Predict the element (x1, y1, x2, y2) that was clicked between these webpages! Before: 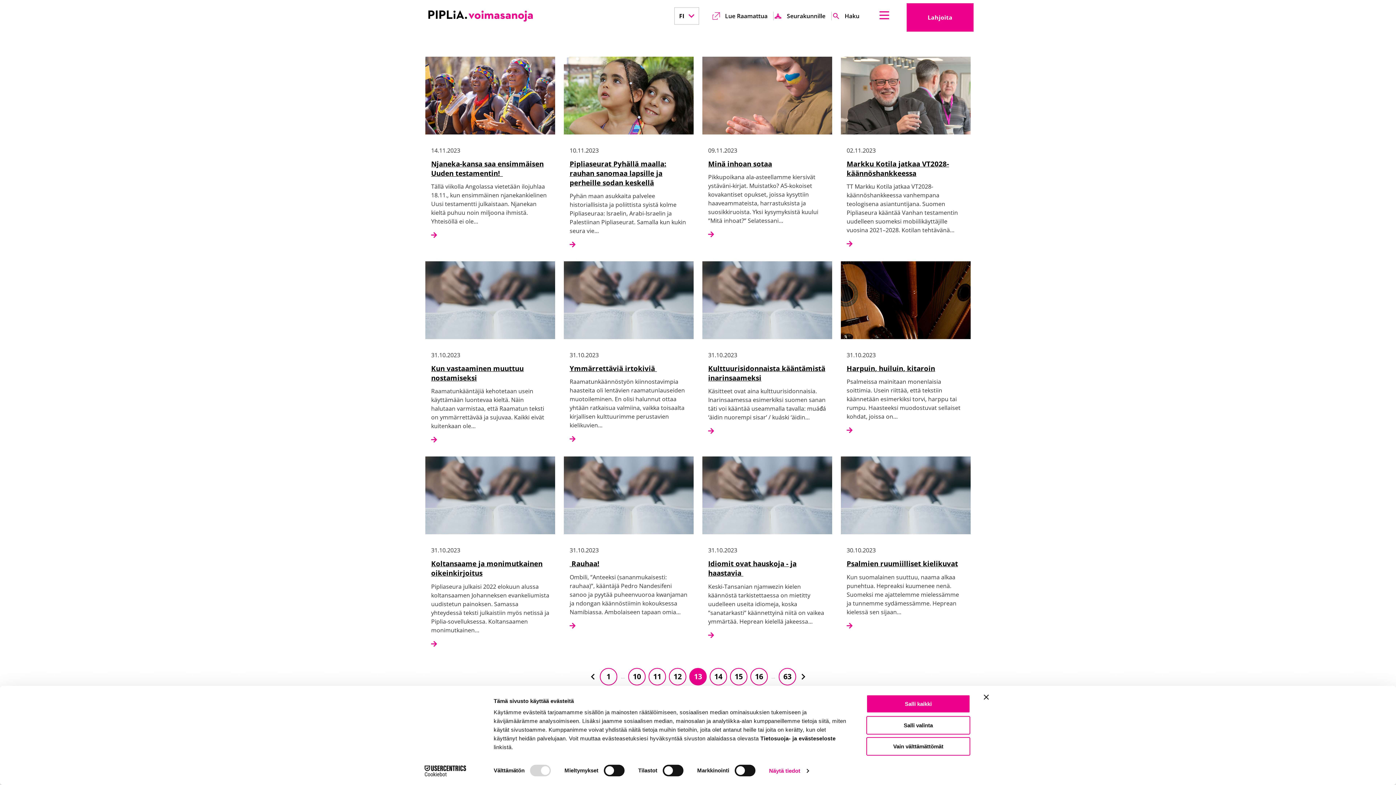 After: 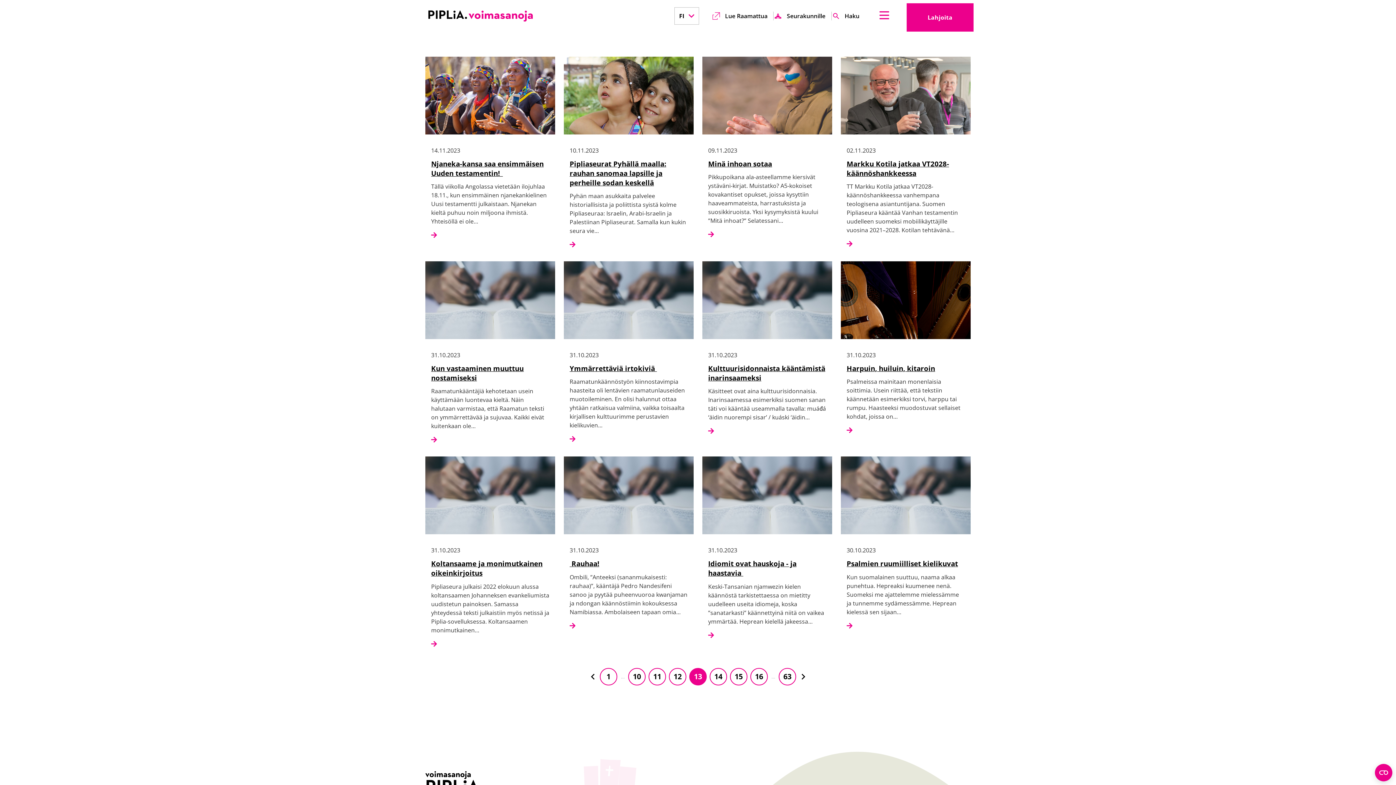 Action: label: Sulje banneri bbox: (984, 695, 989, 700)